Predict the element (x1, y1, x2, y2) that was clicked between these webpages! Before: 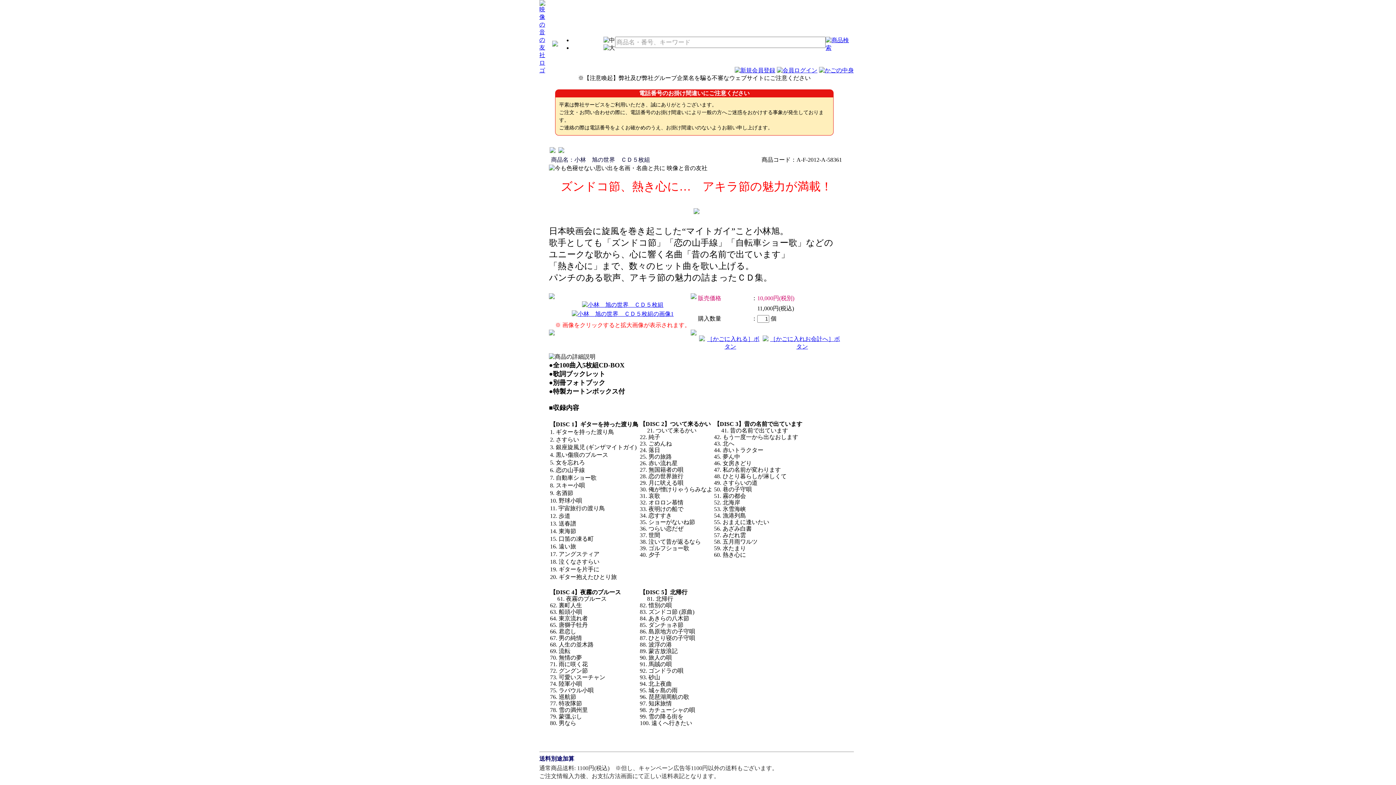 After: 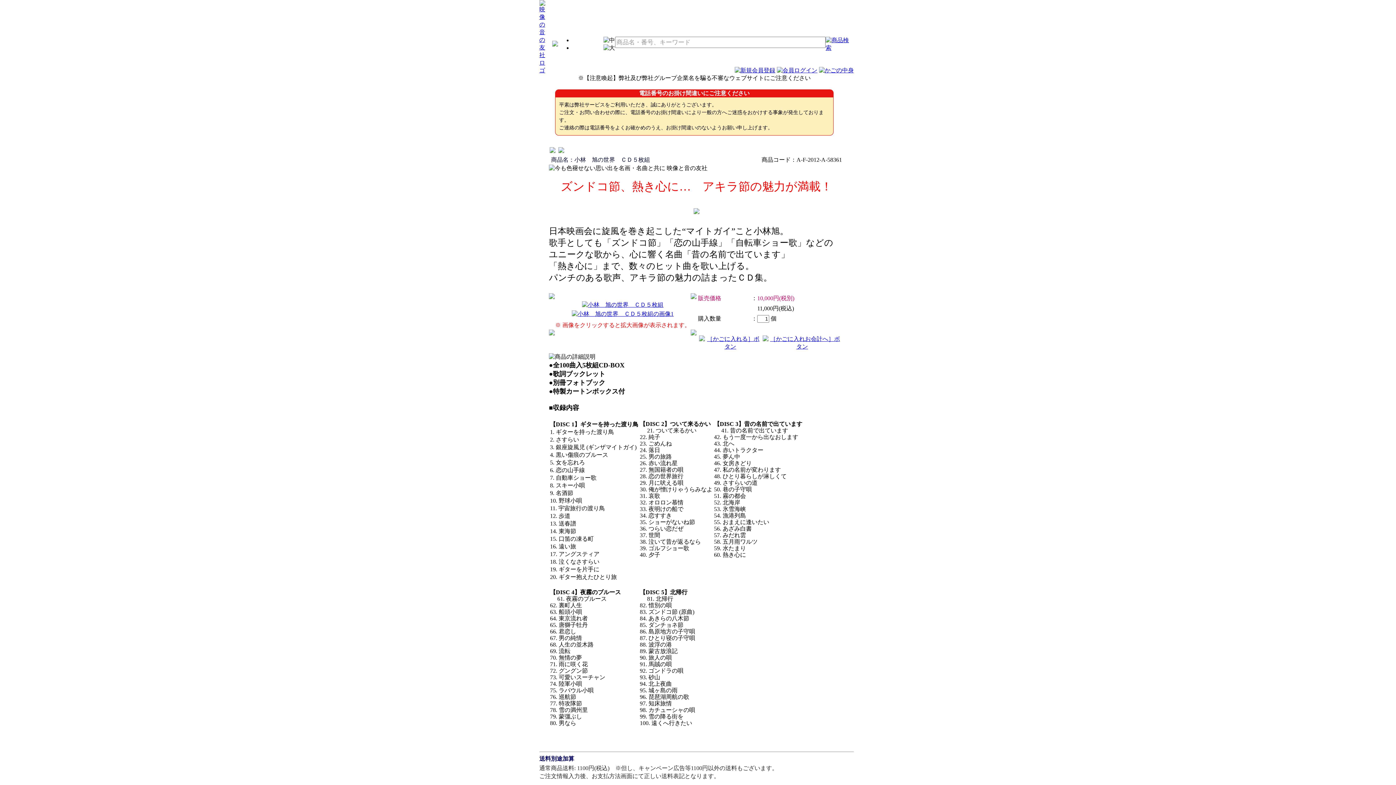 Action: bbox: (734, 67, 775, 73)